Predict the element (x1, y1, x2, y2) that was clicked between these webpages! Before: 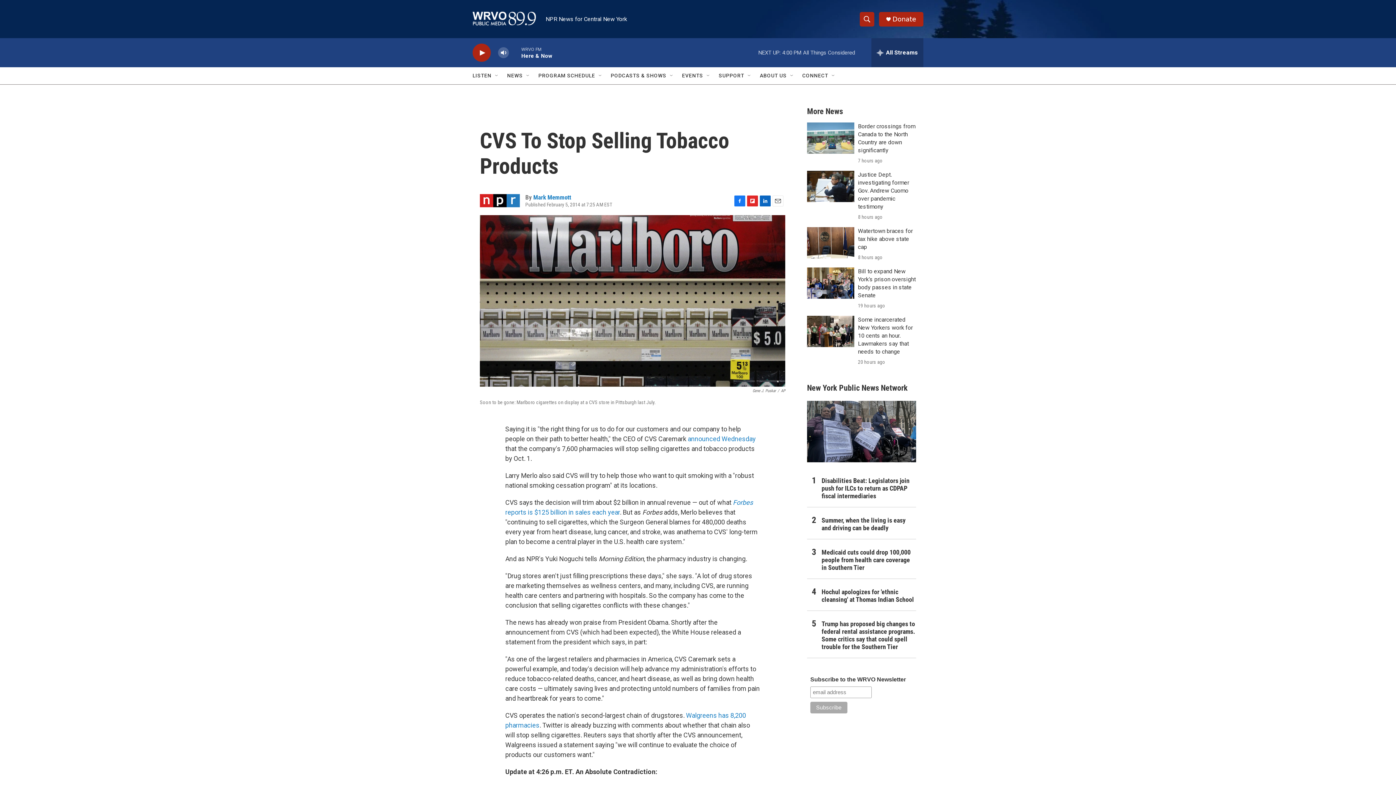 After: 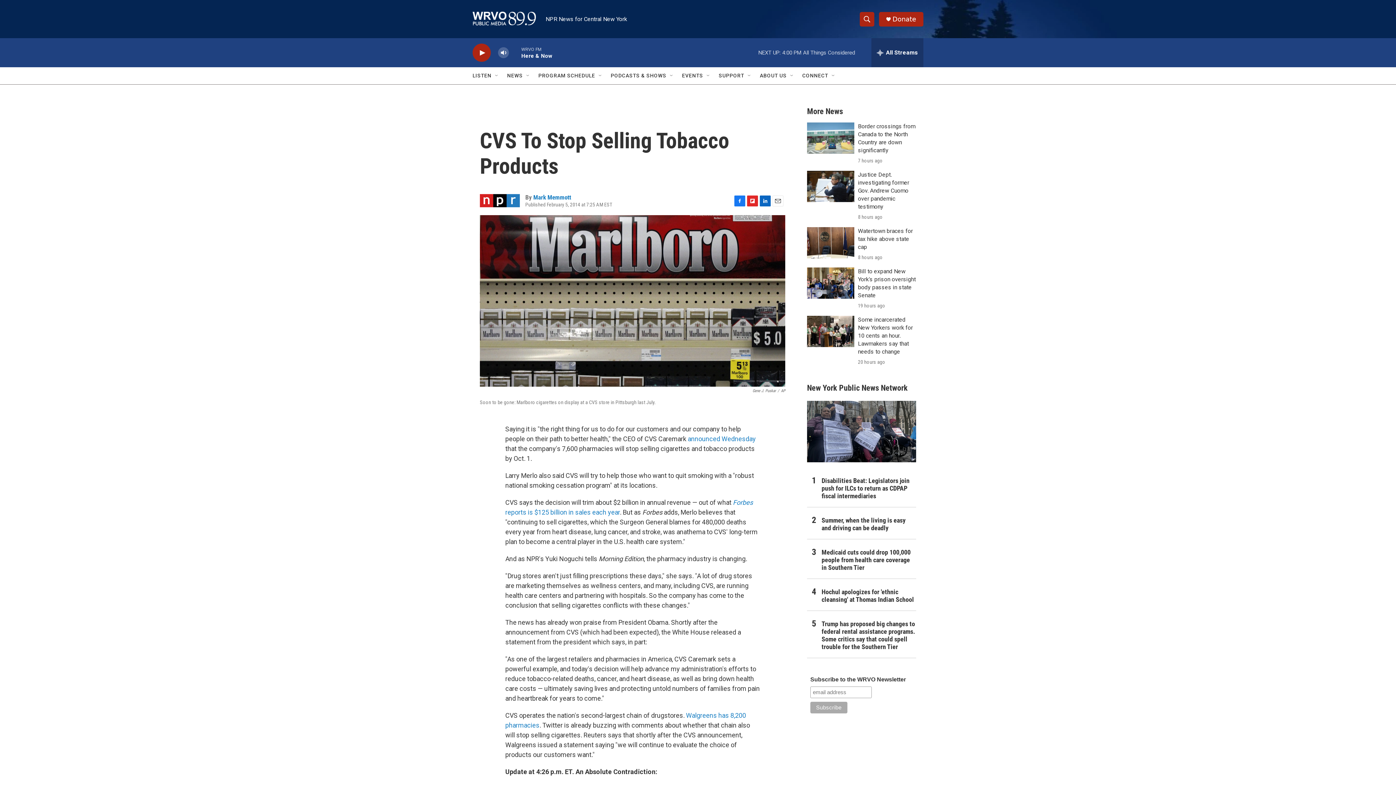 Action: label: Facebook bbox: (734, 195, 745, 206)